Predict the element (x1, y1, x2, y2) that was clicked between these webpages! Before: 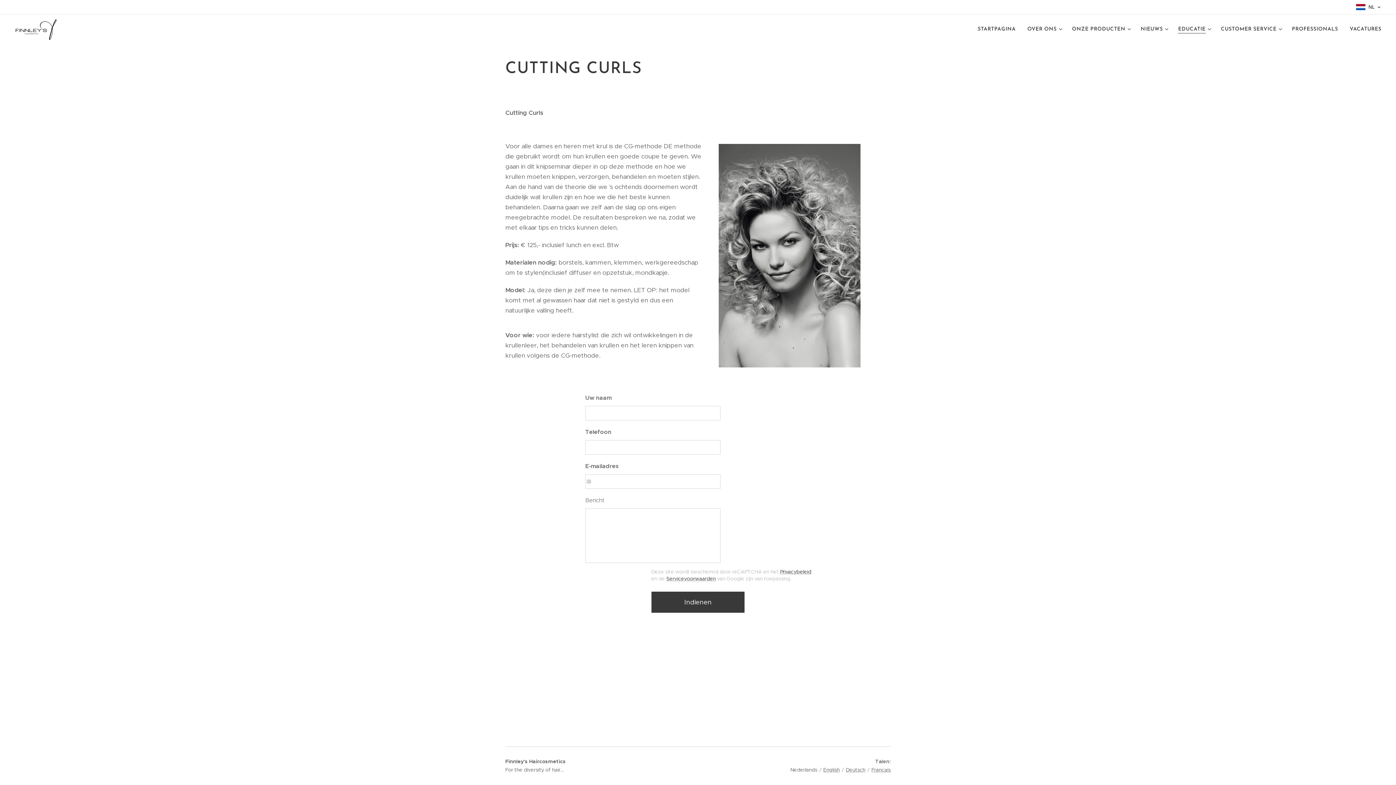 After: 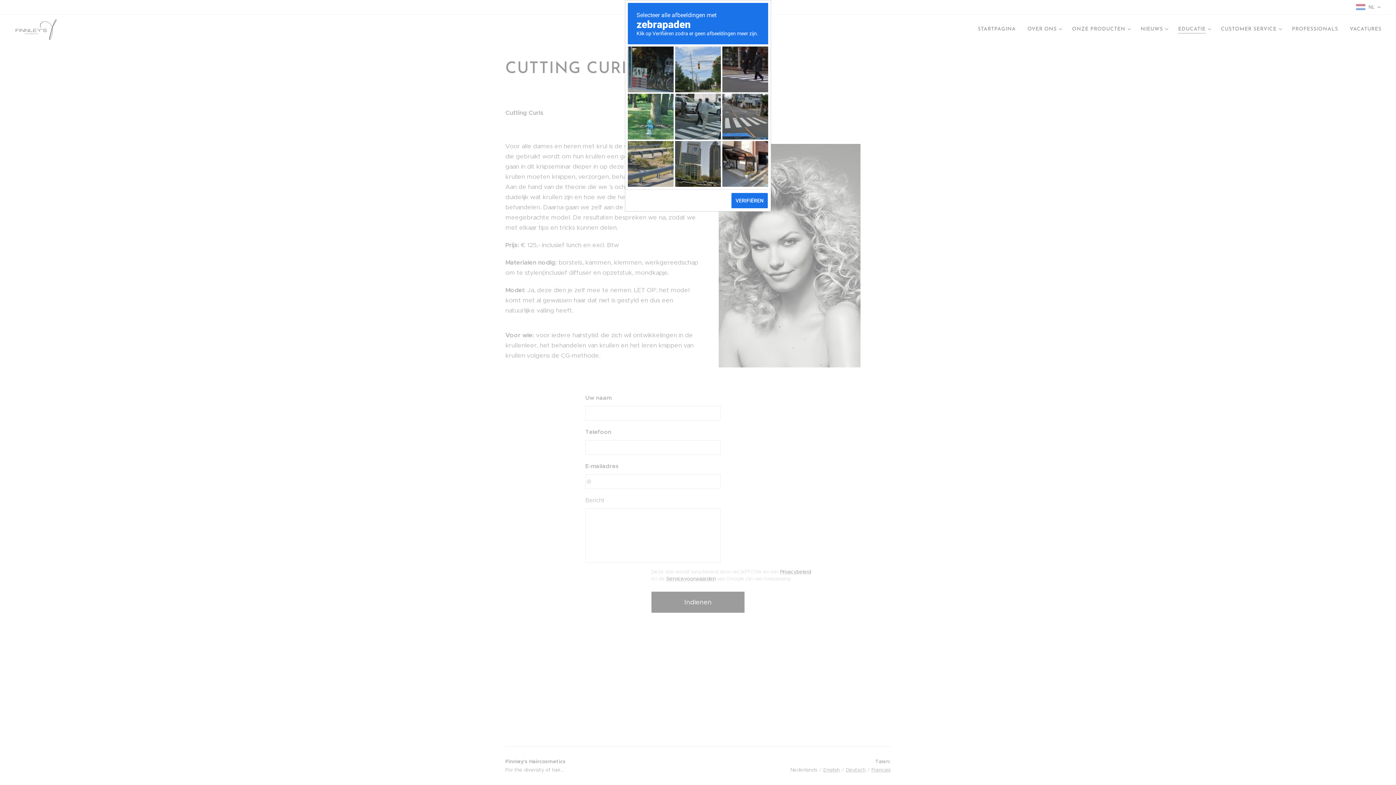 Action: label: Indienen bbox: (651, 591, 744, 613)